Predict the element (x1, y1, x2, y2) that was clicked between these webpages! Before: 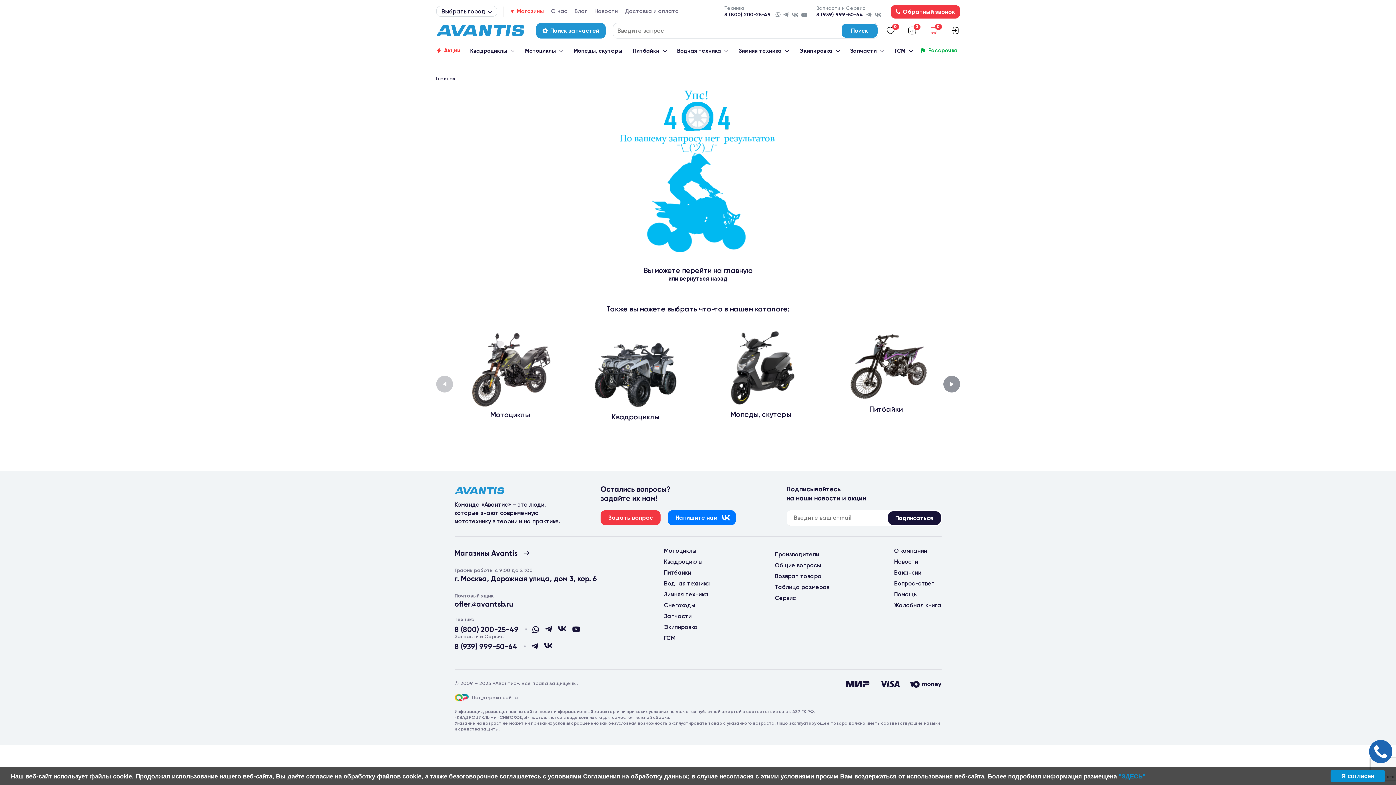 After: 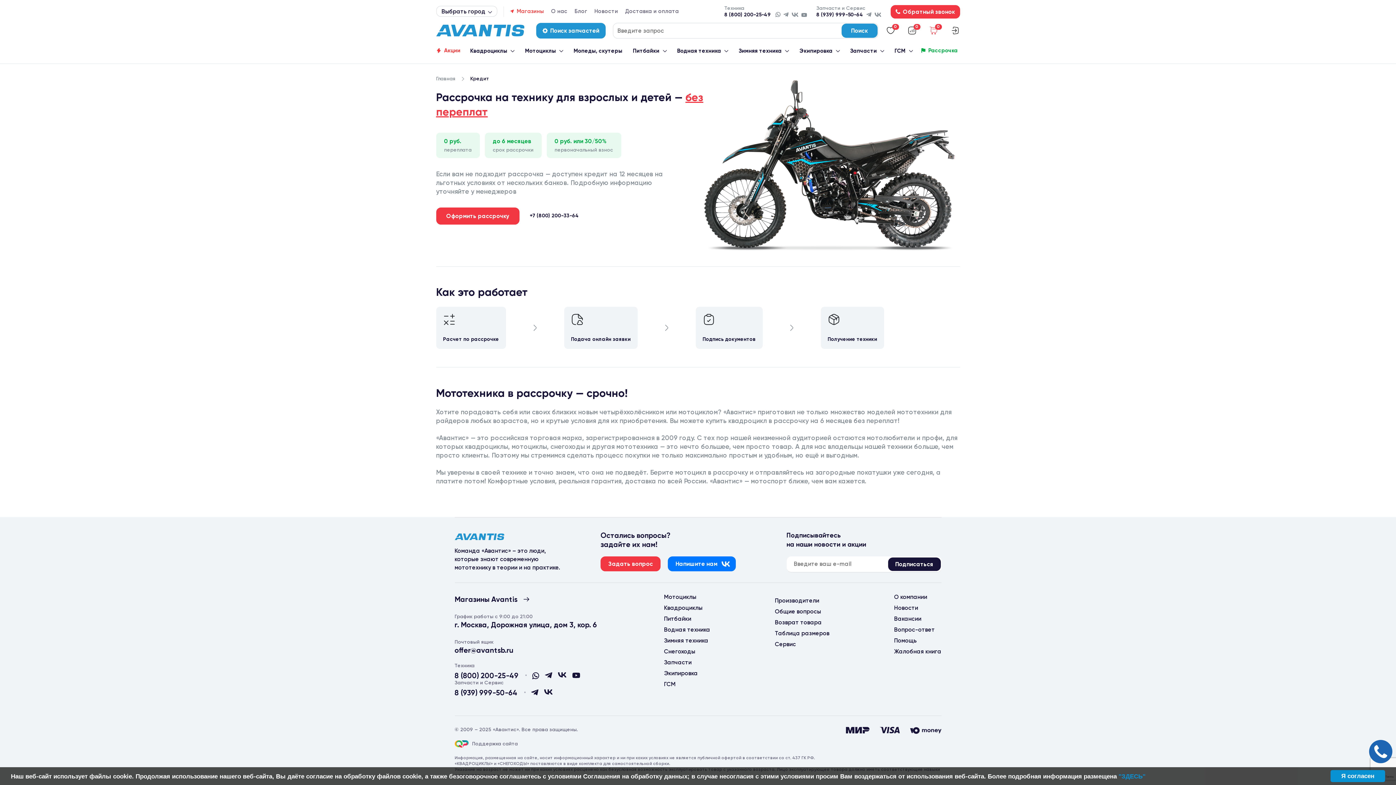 Action: label: Рассрочка bbox: (920, 47, 957, 57)